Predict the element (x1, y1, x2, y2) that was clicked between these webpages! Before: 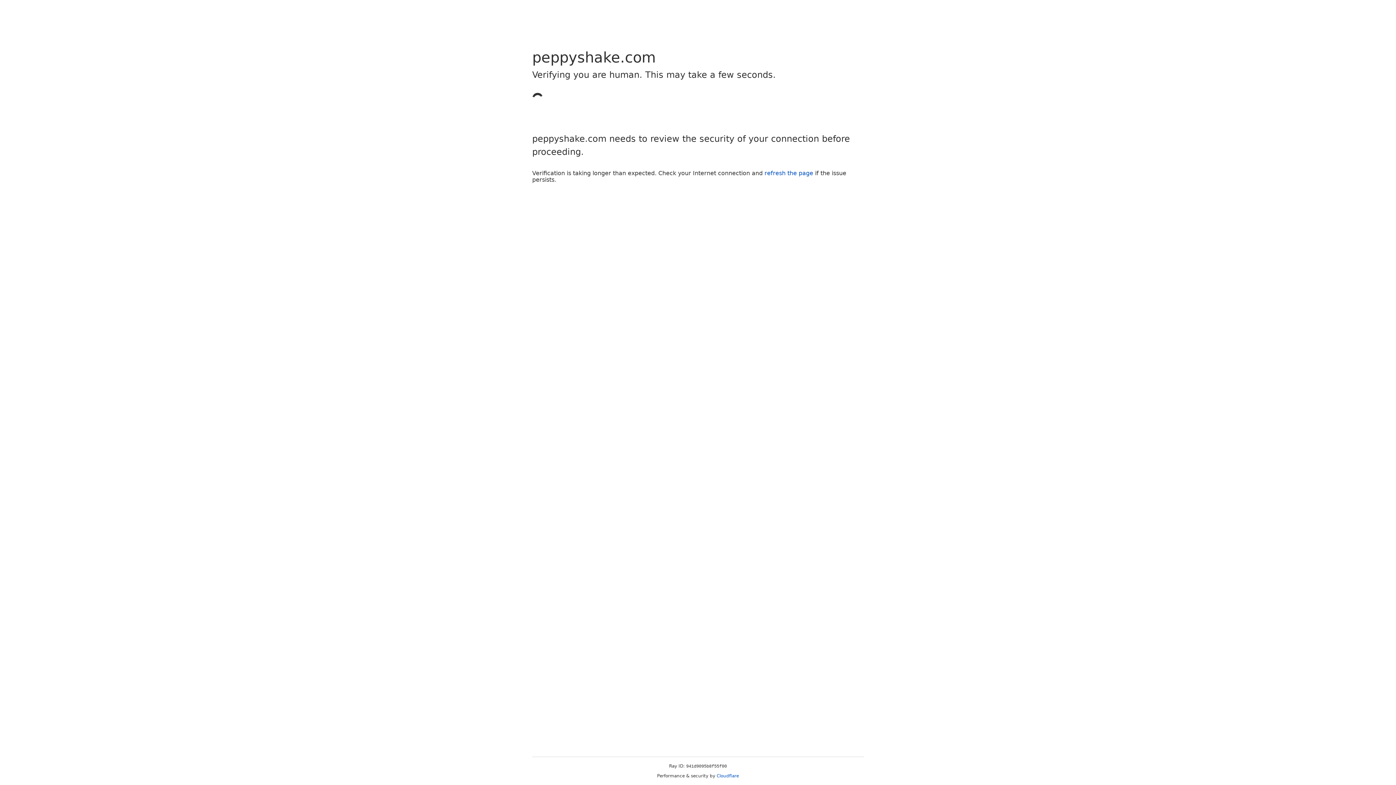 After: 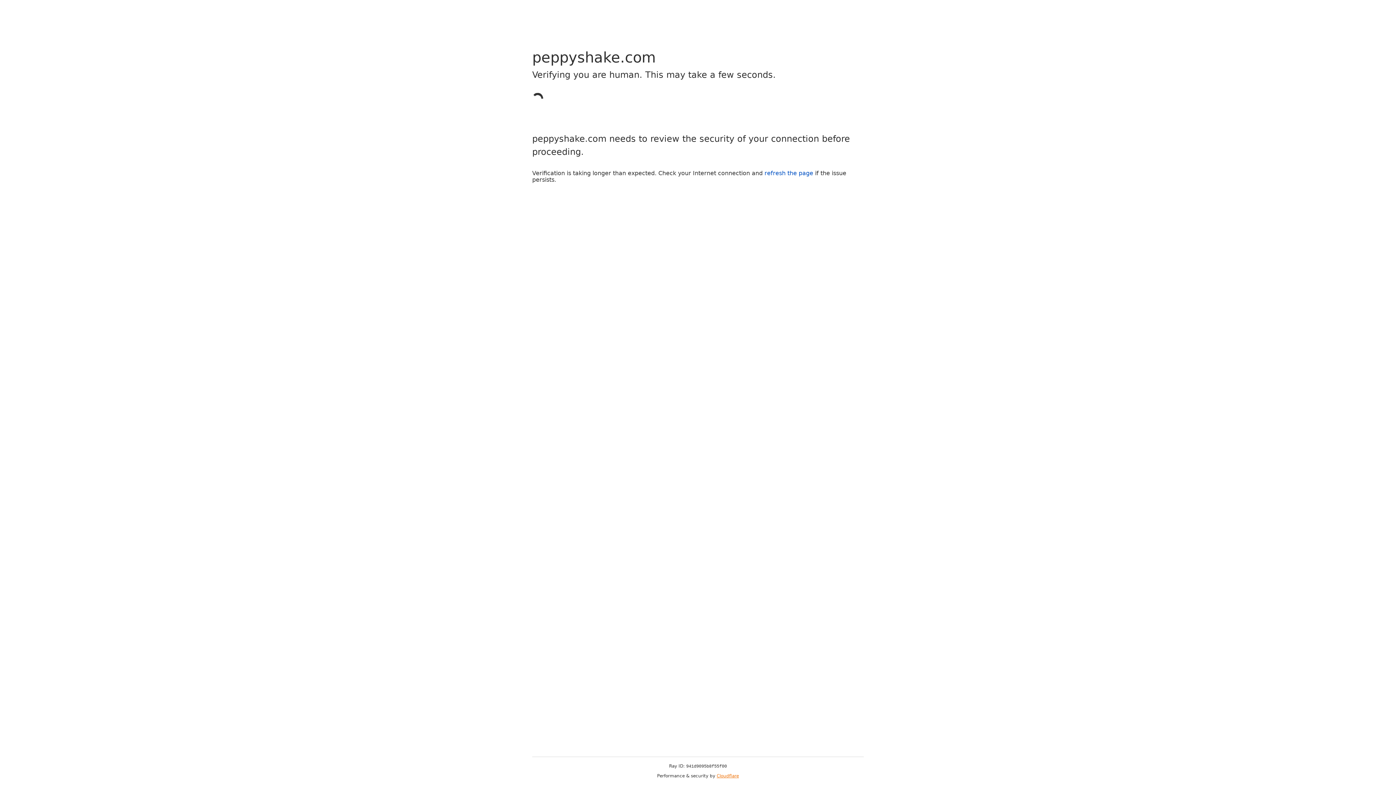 Action: label: Cloudflare bbox: (716, 773, 739, 778)